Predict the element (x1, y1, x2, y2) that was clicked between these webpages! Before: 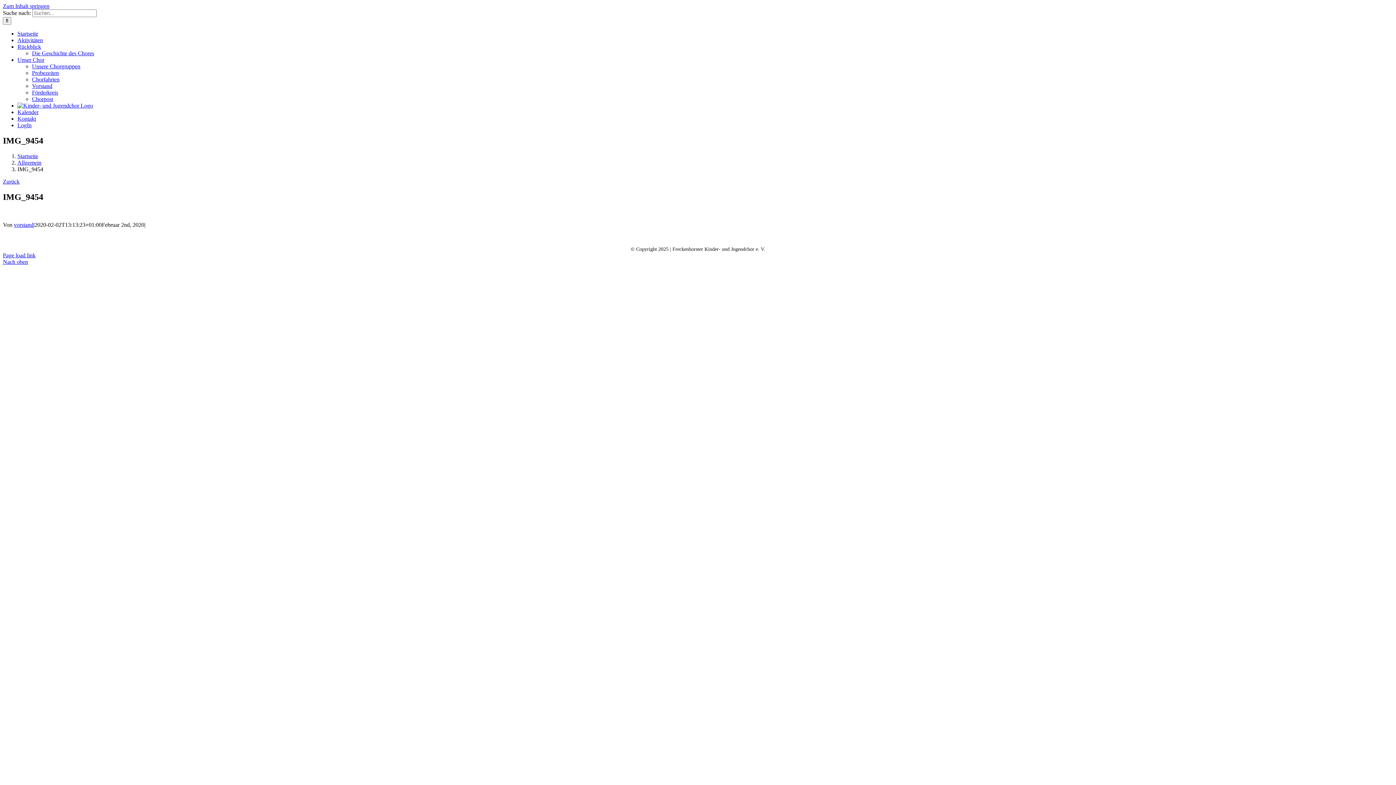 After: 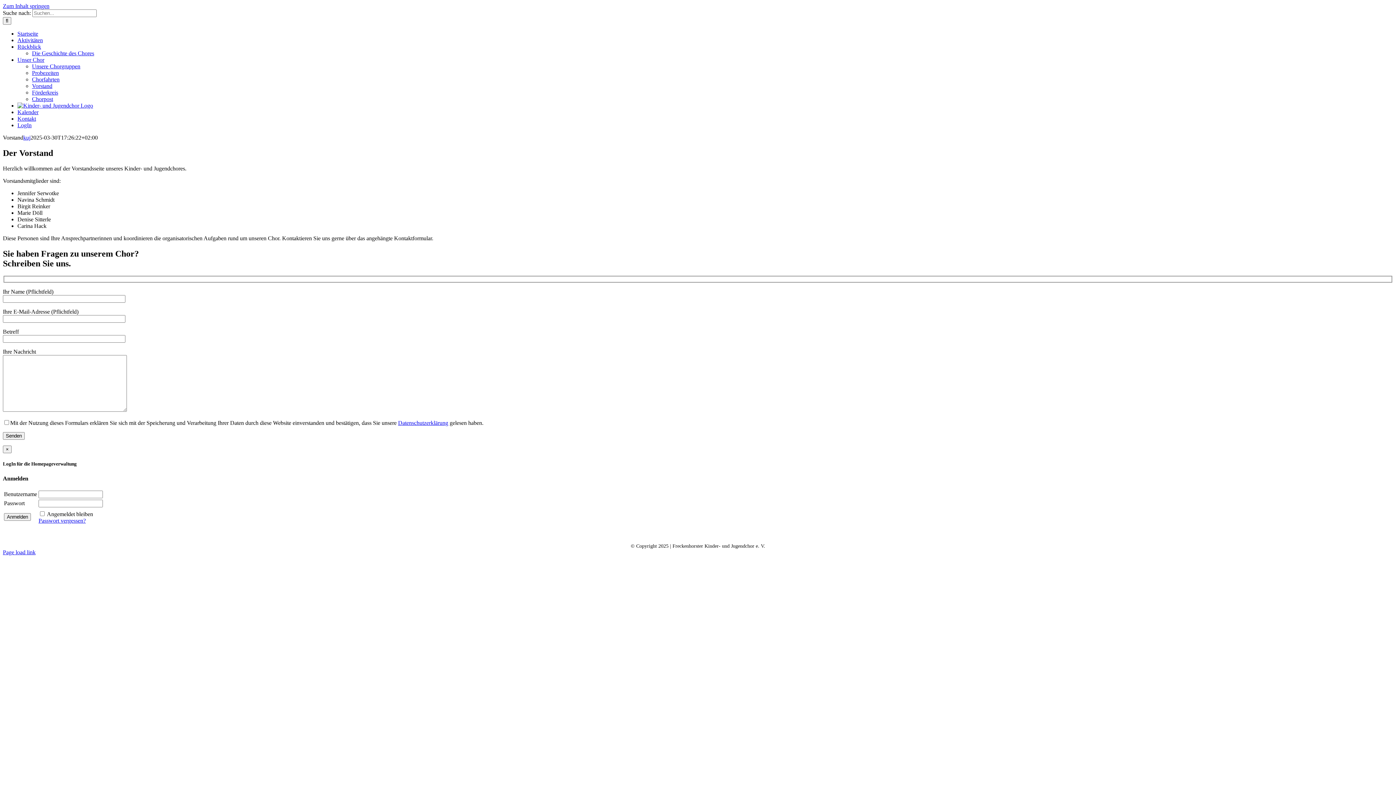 Action: bbox: (32, 82, 52, 89) label: Vorstand